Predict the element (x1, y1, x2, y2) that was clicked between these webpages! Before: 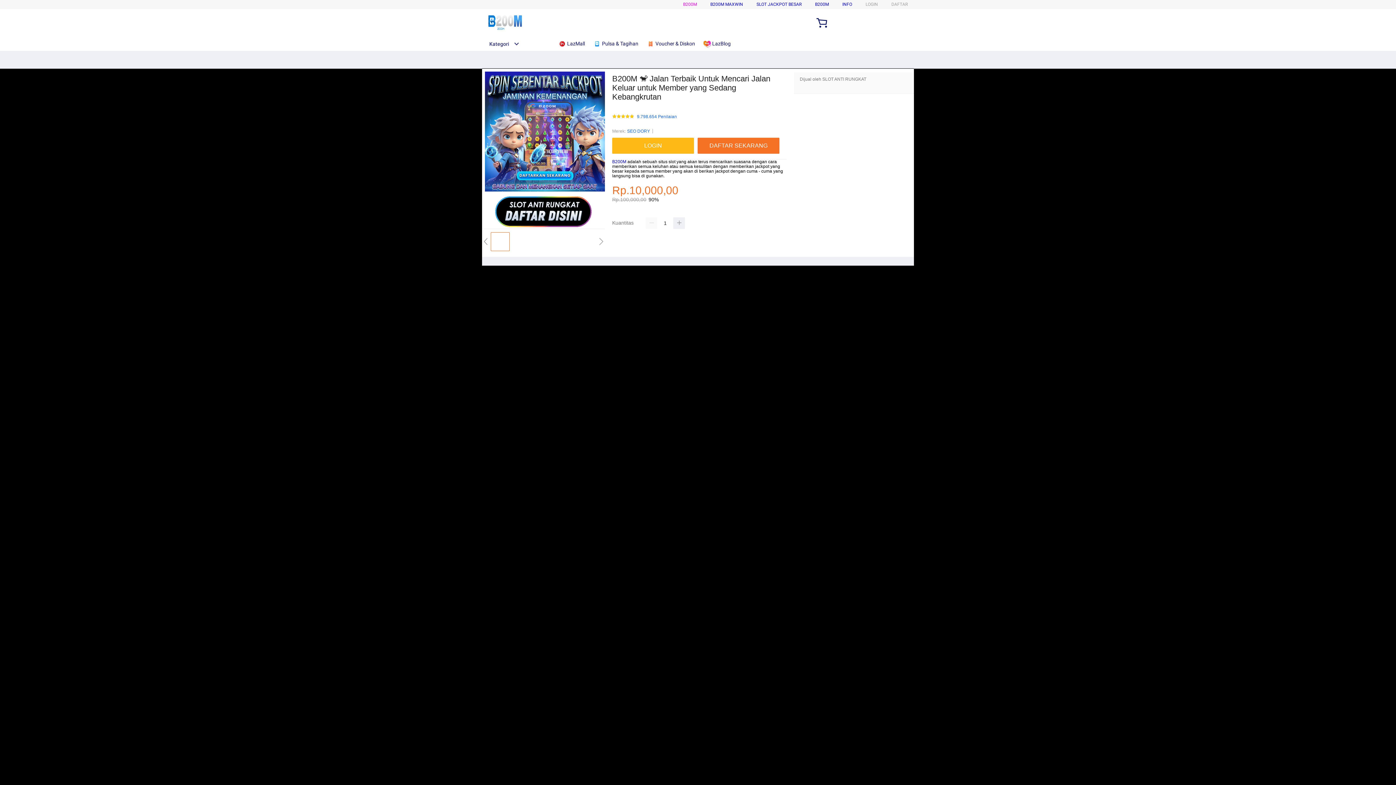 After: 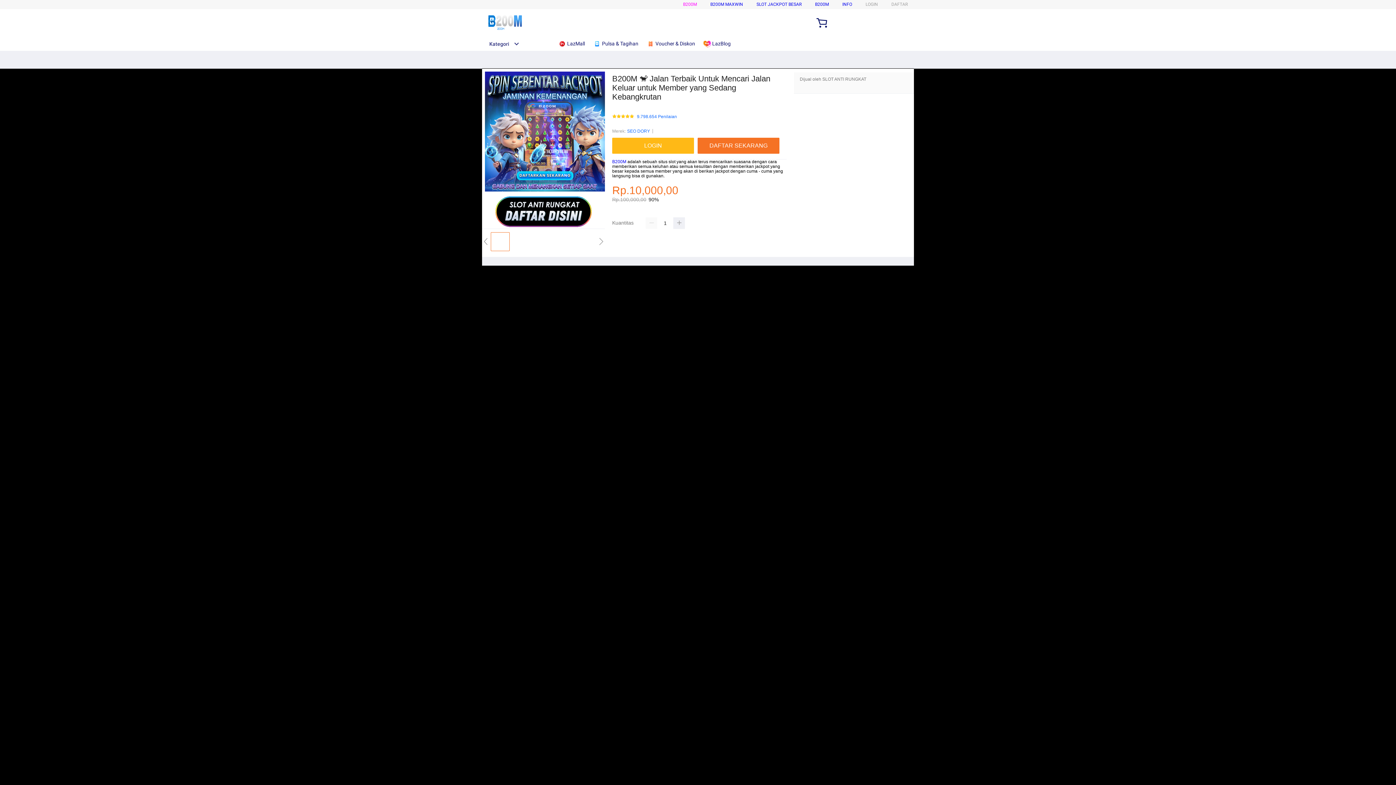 Action: label:  Pulsa & Tagihan bbox: (593, 36, 642, 50)